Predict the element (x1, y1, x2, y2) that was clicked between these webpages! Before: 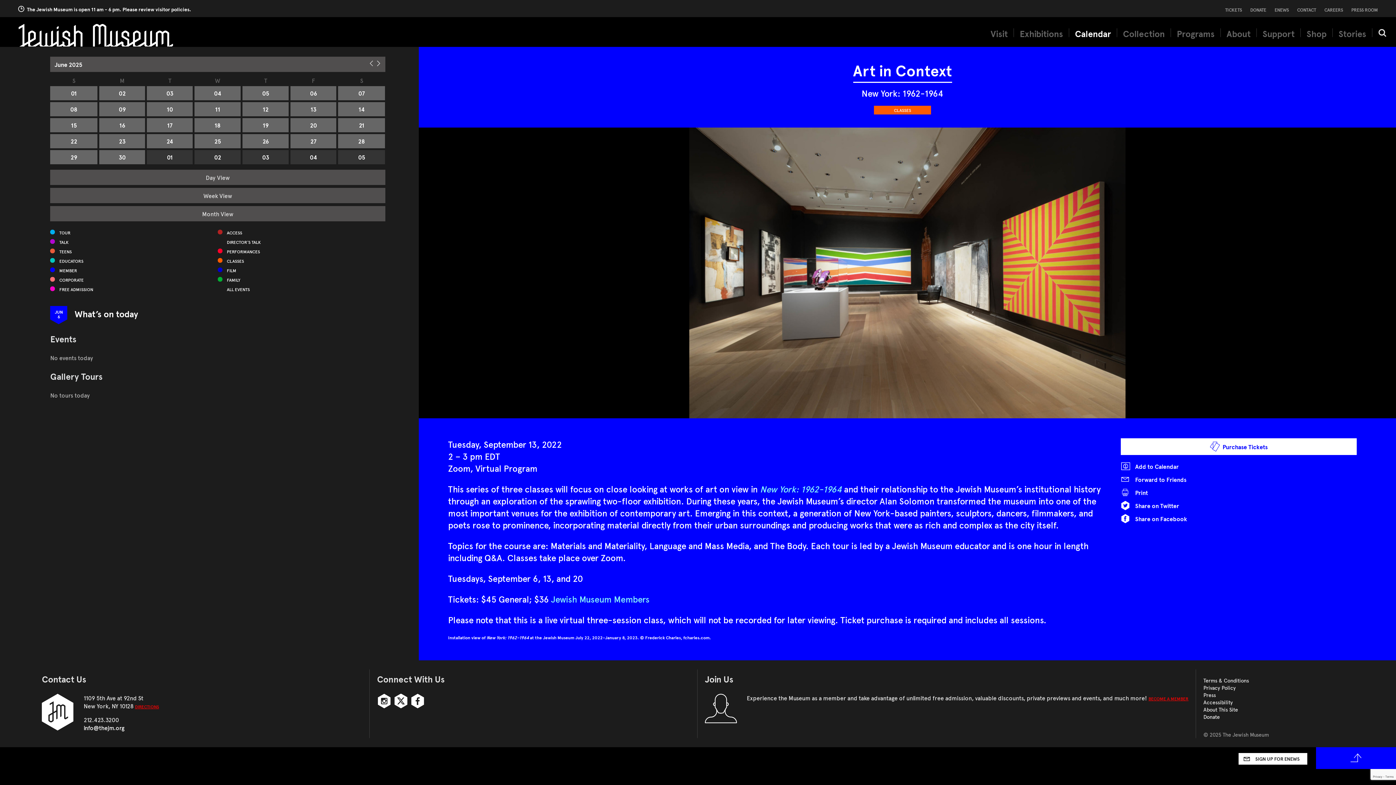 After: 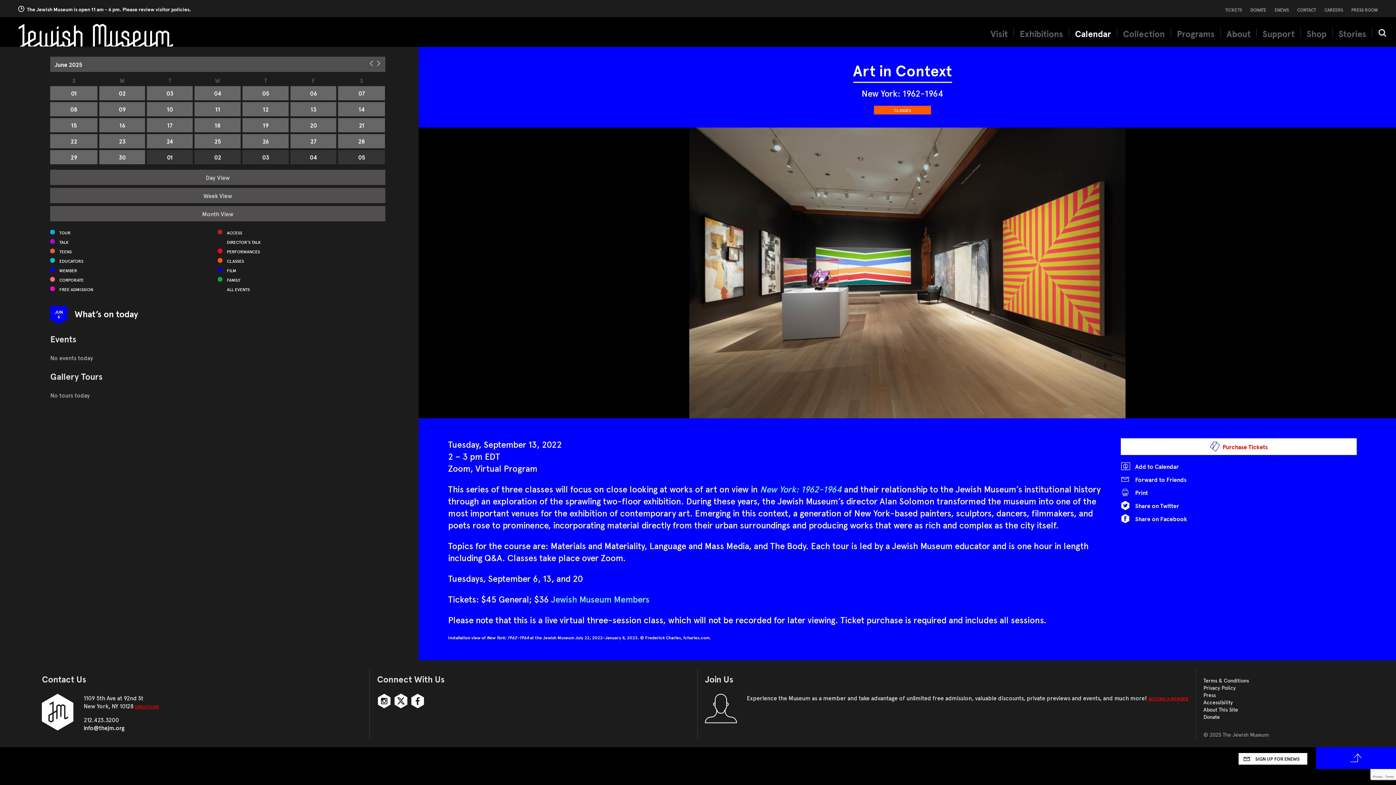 Action: label: Purchase Tickets bbox: (1120, 438, 1357, 455)